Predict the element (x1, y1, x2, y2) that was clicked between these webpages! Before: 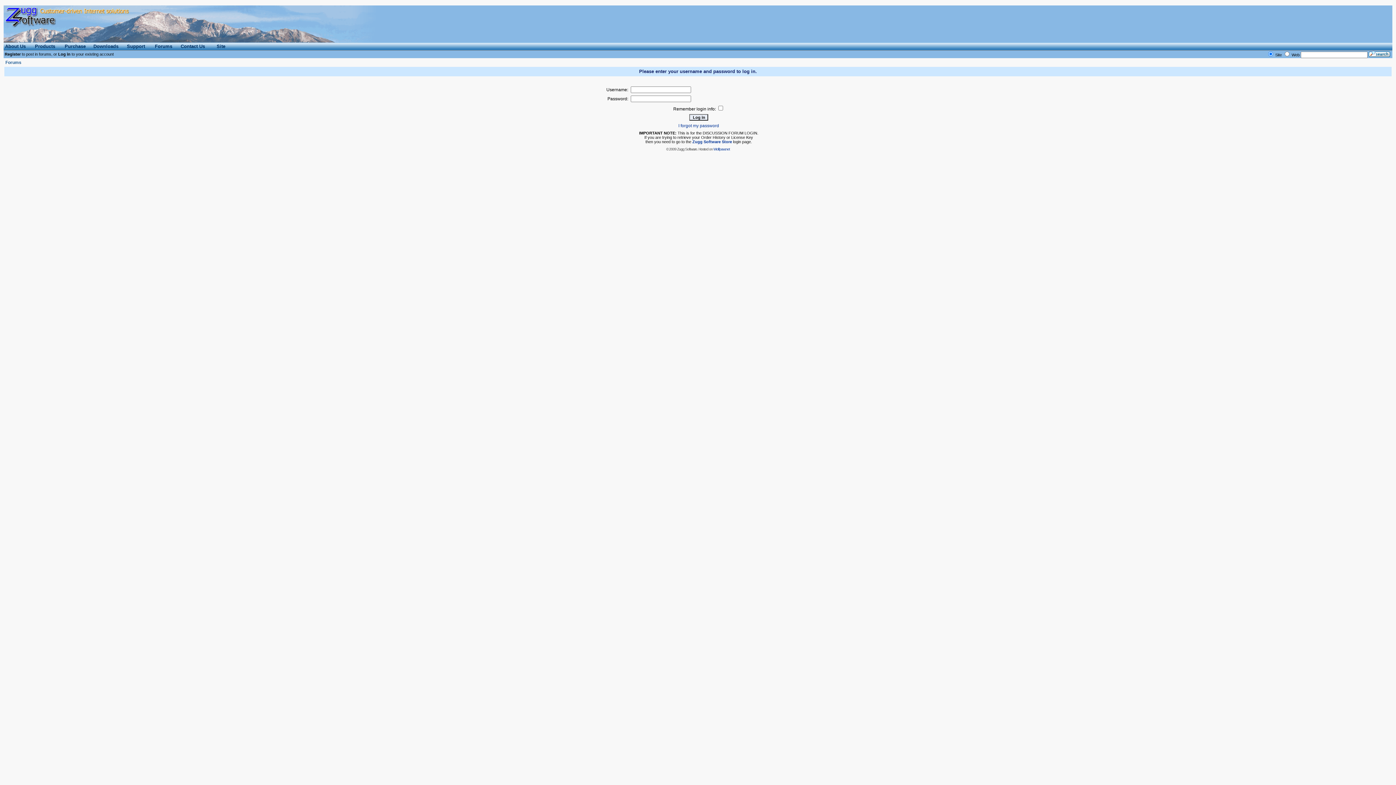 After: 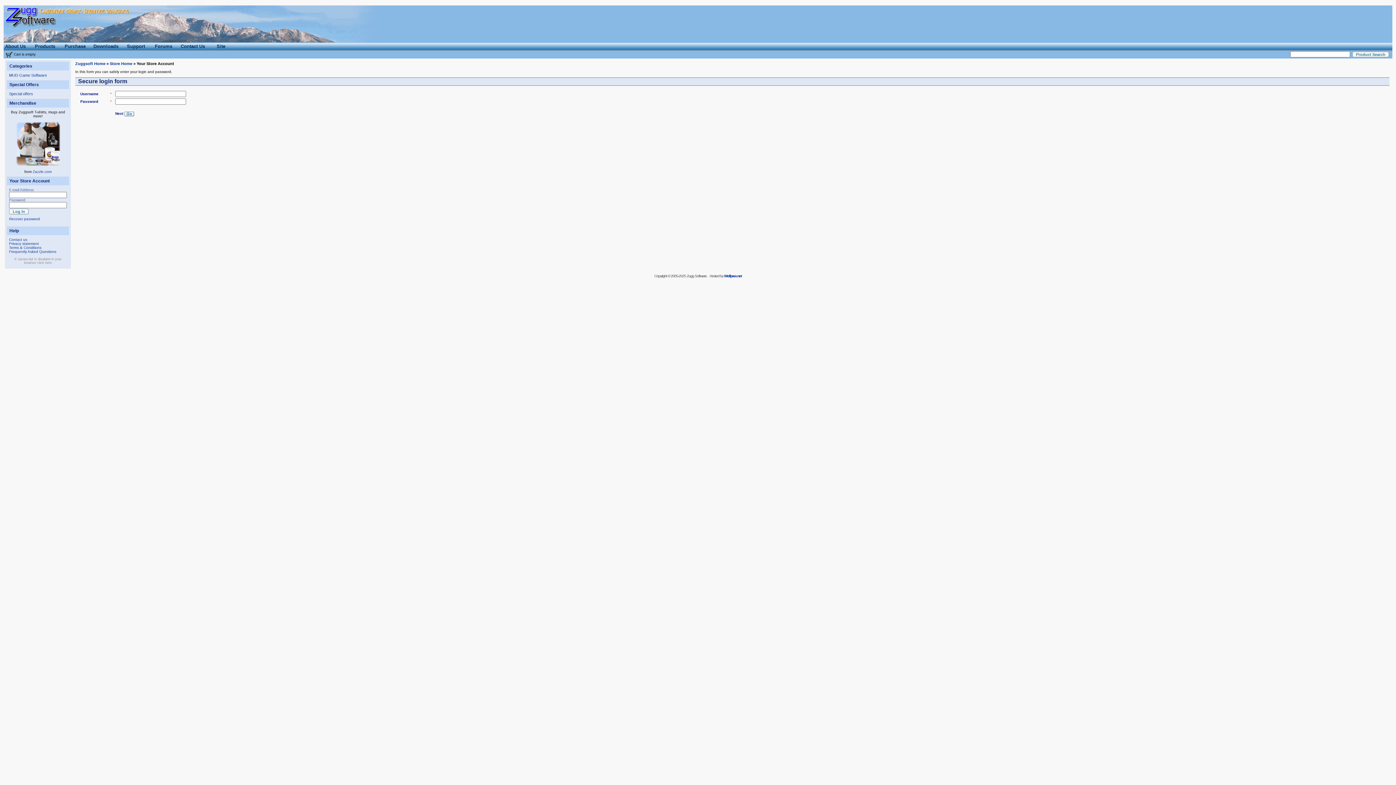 Action: label: Zugg Software Store bbox: (692, 139, 732, 144)